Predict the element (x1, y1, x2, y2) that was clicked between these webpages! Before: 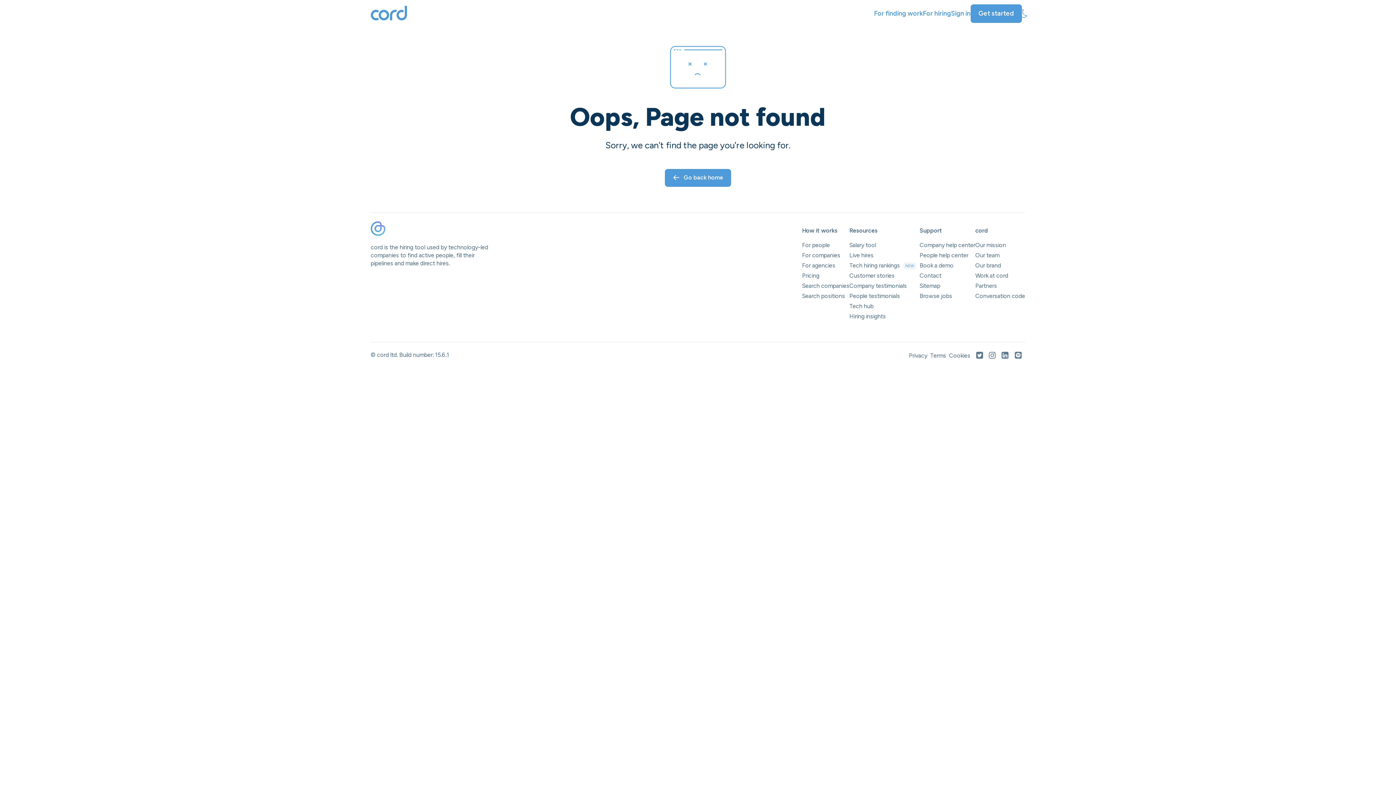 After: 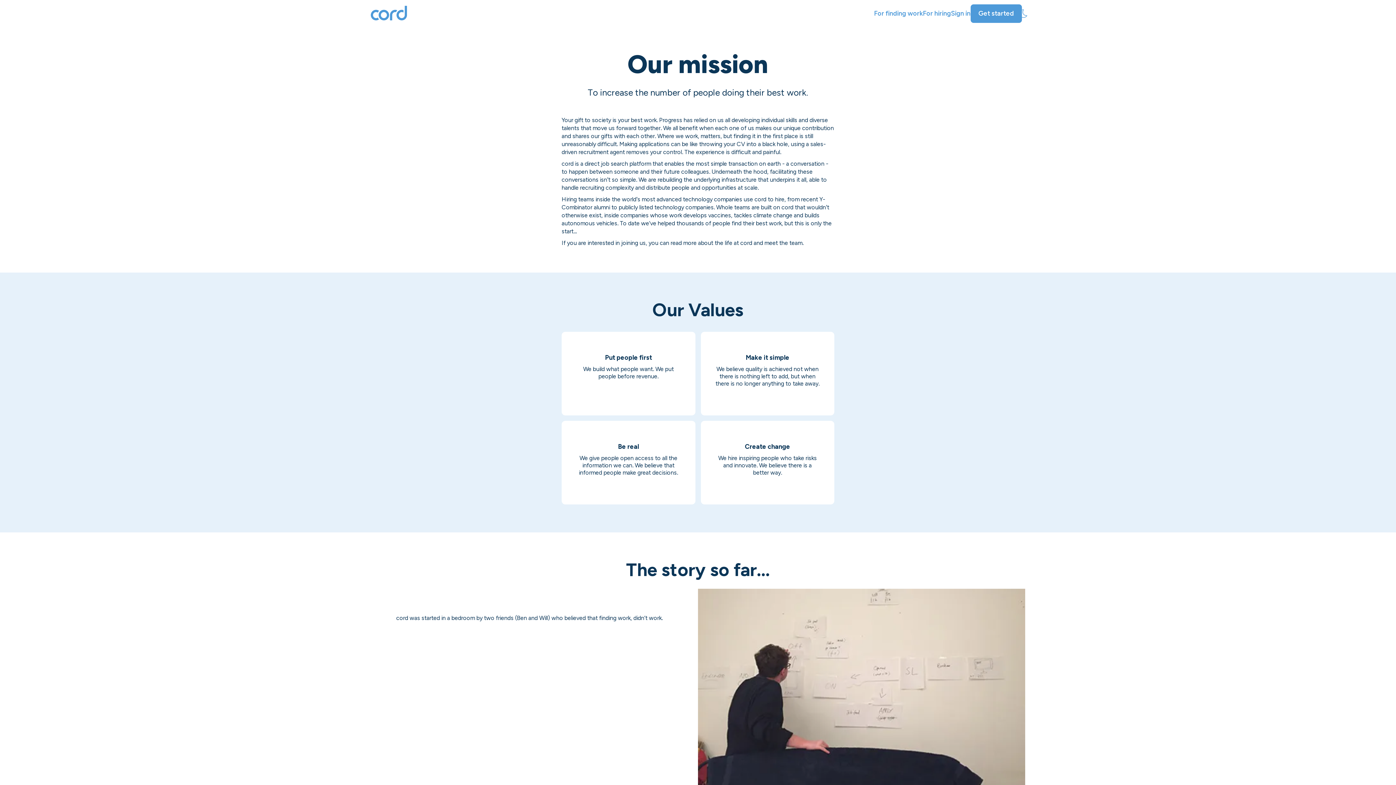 Action: label: Our mission bbox: (975, 240, 1025, 250)